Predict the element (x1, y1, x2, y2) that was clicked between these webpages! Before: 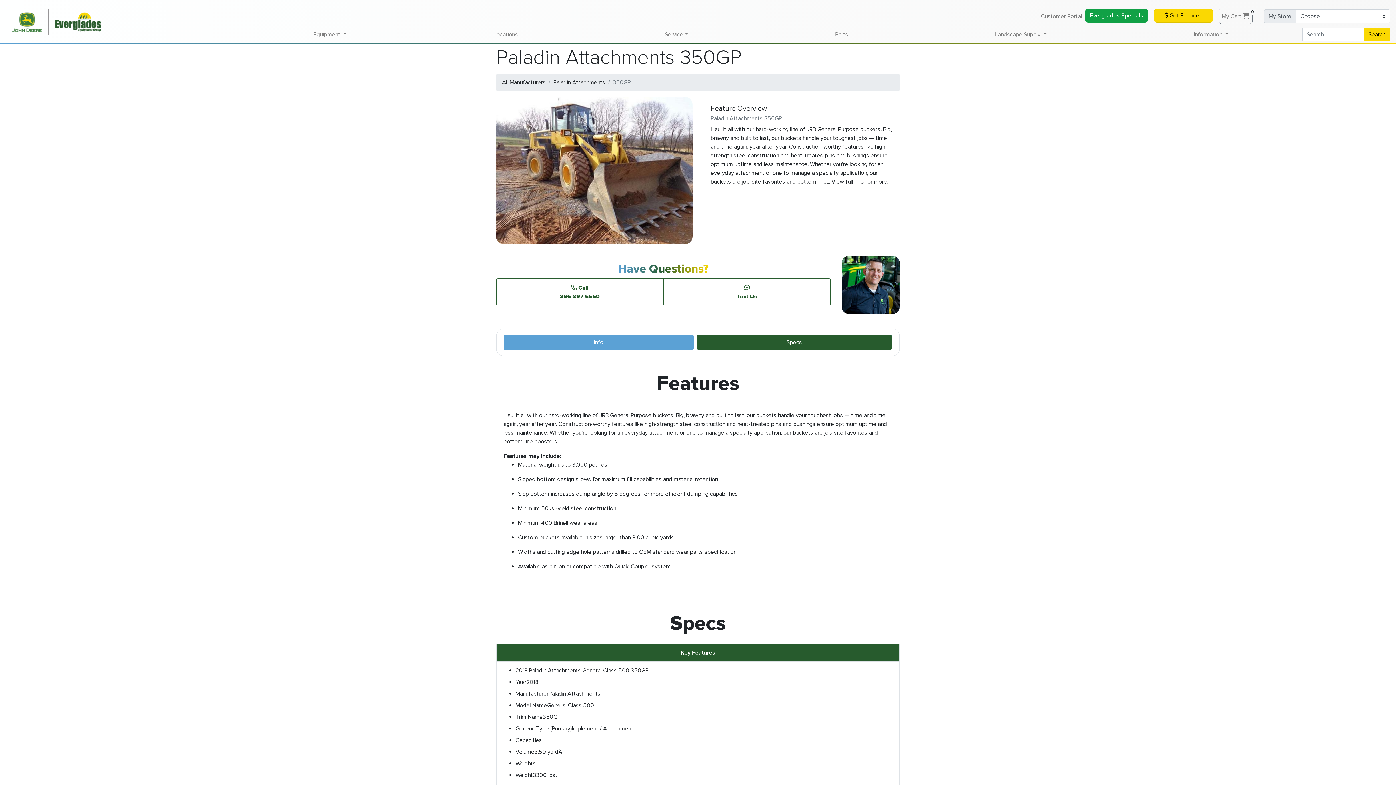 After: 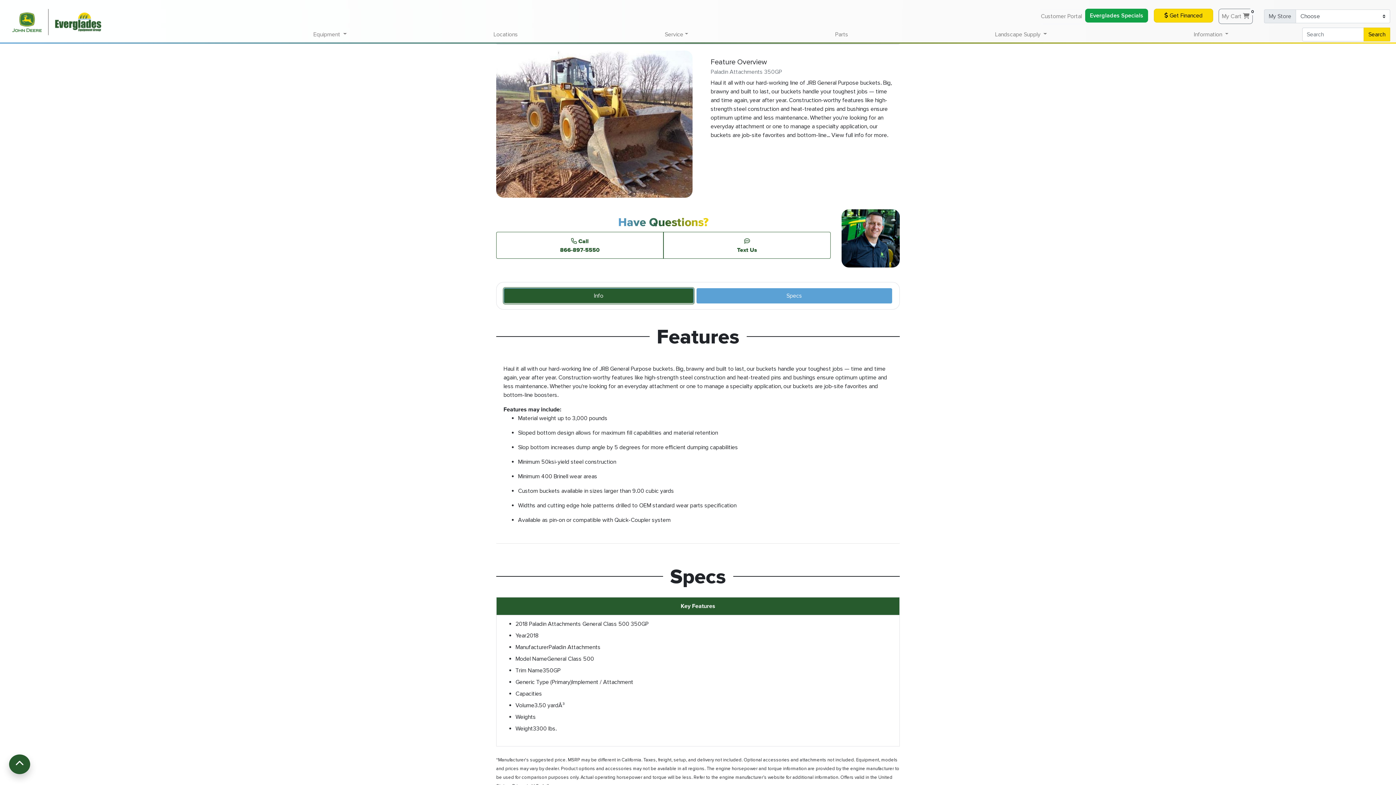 Action: bbox: (504, 334, 693, 350) label: Info